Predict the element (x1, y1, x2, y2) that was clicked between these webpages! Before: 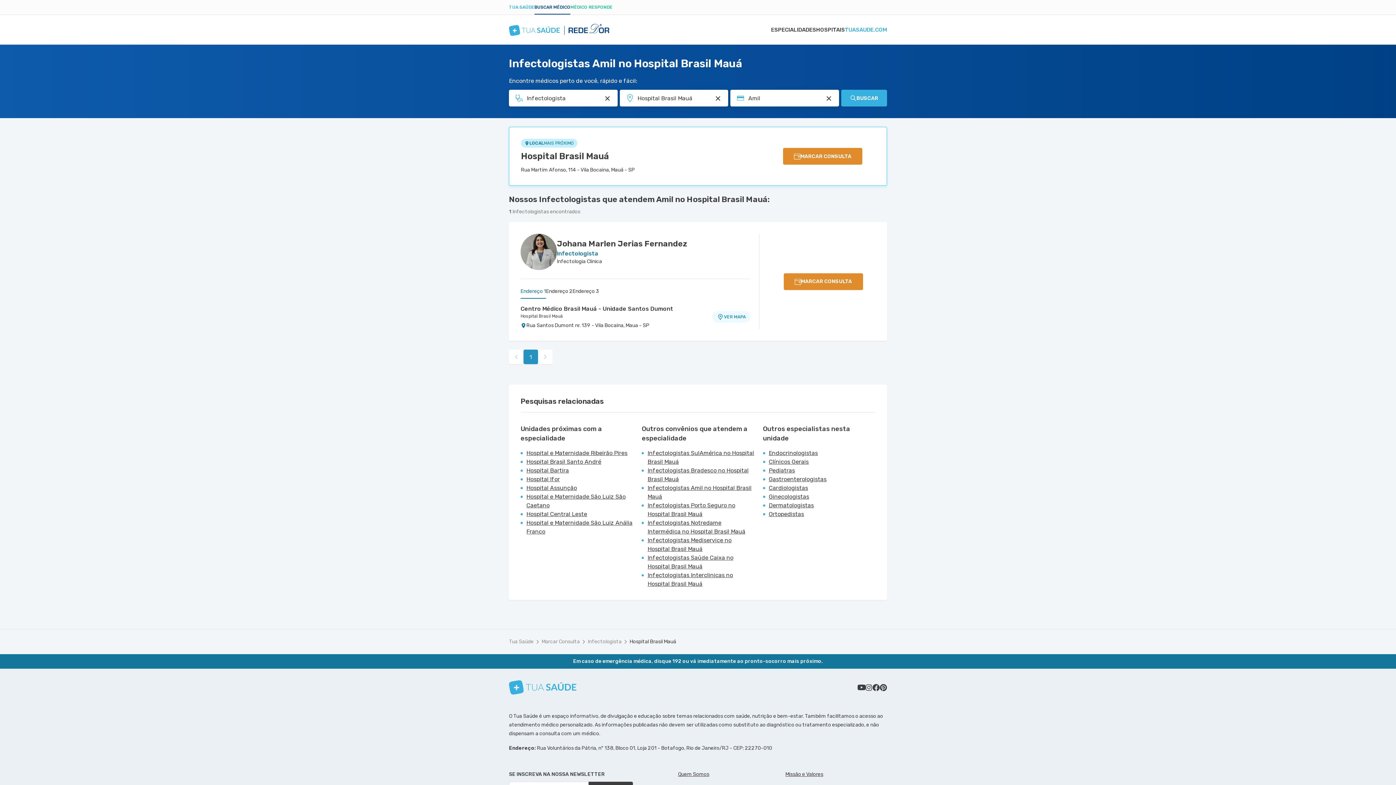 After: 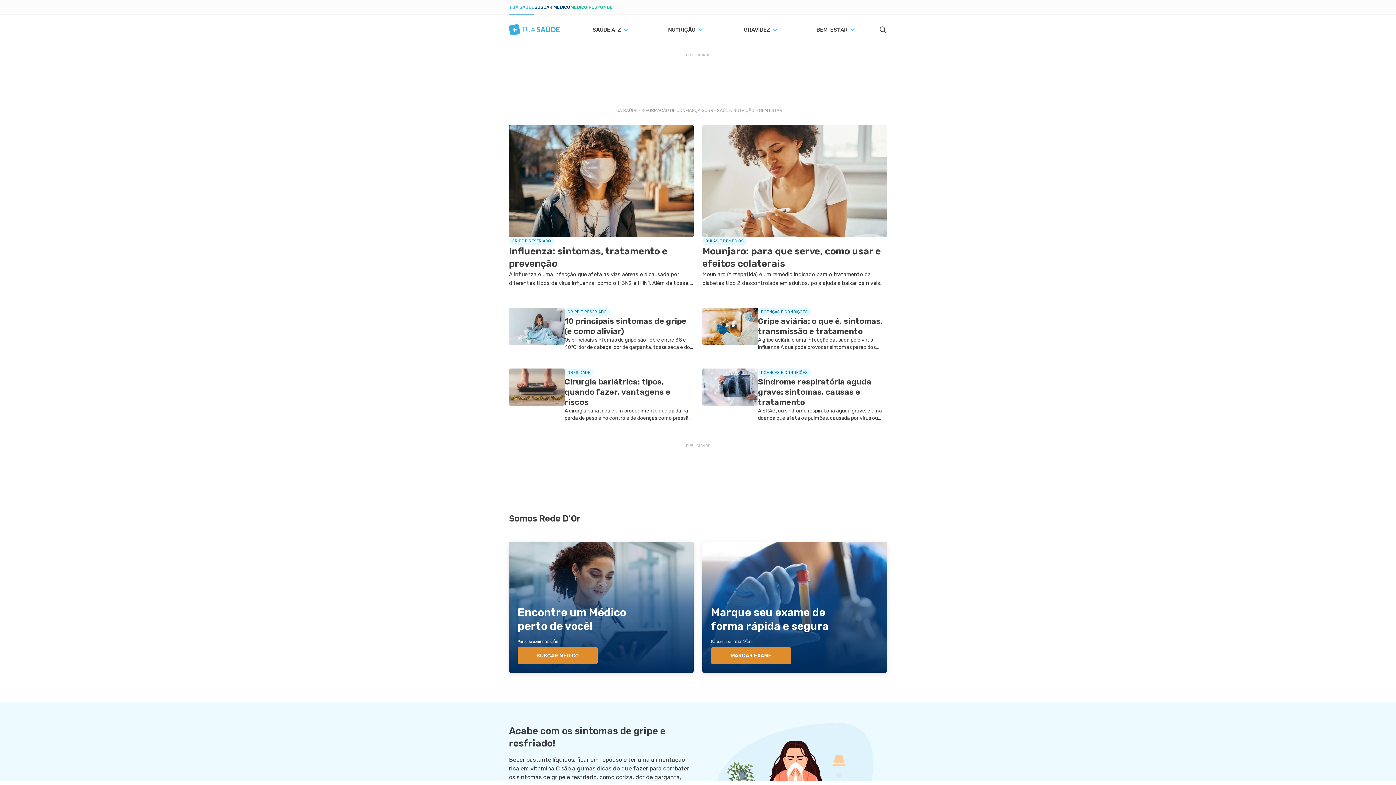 Action: label: TUA SAÚDE bbox: (509, 0, 534, 14)